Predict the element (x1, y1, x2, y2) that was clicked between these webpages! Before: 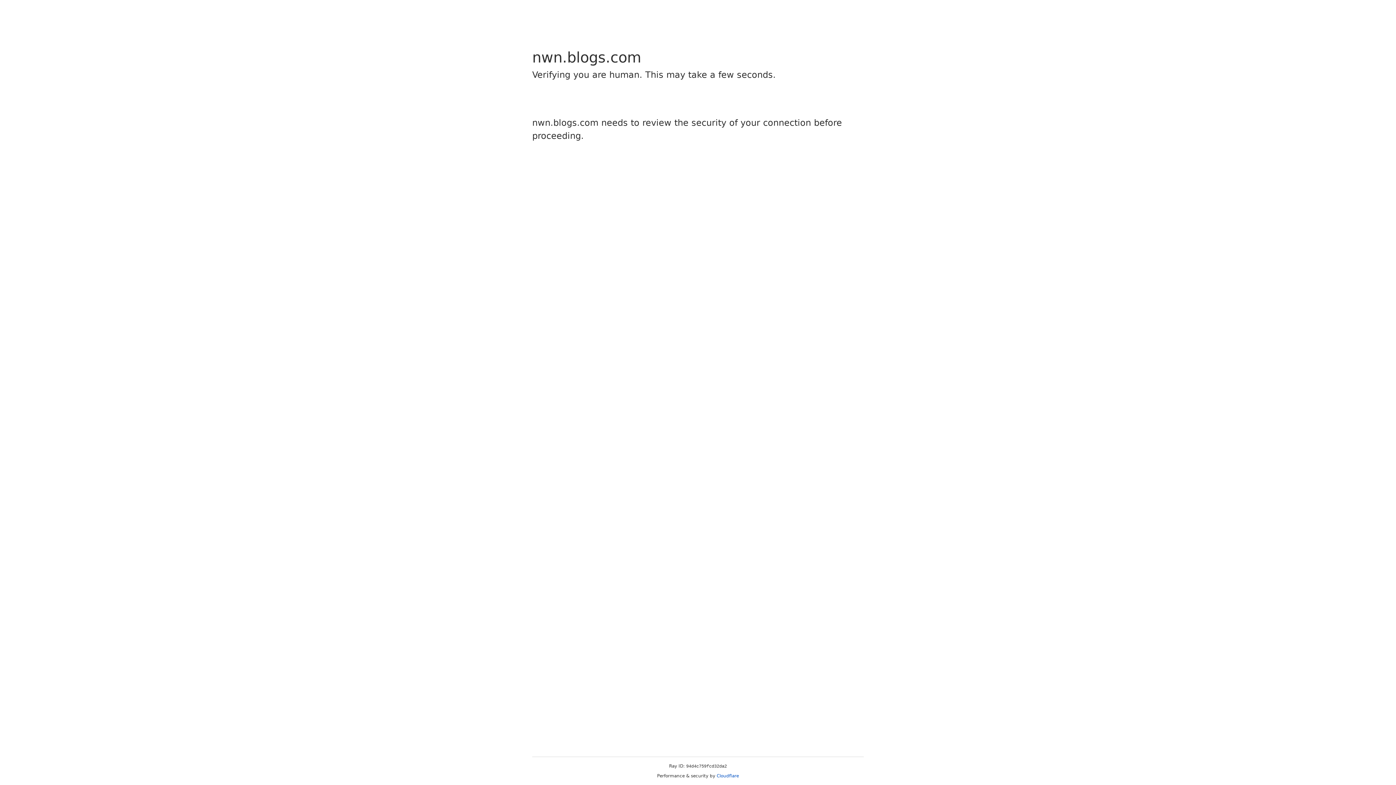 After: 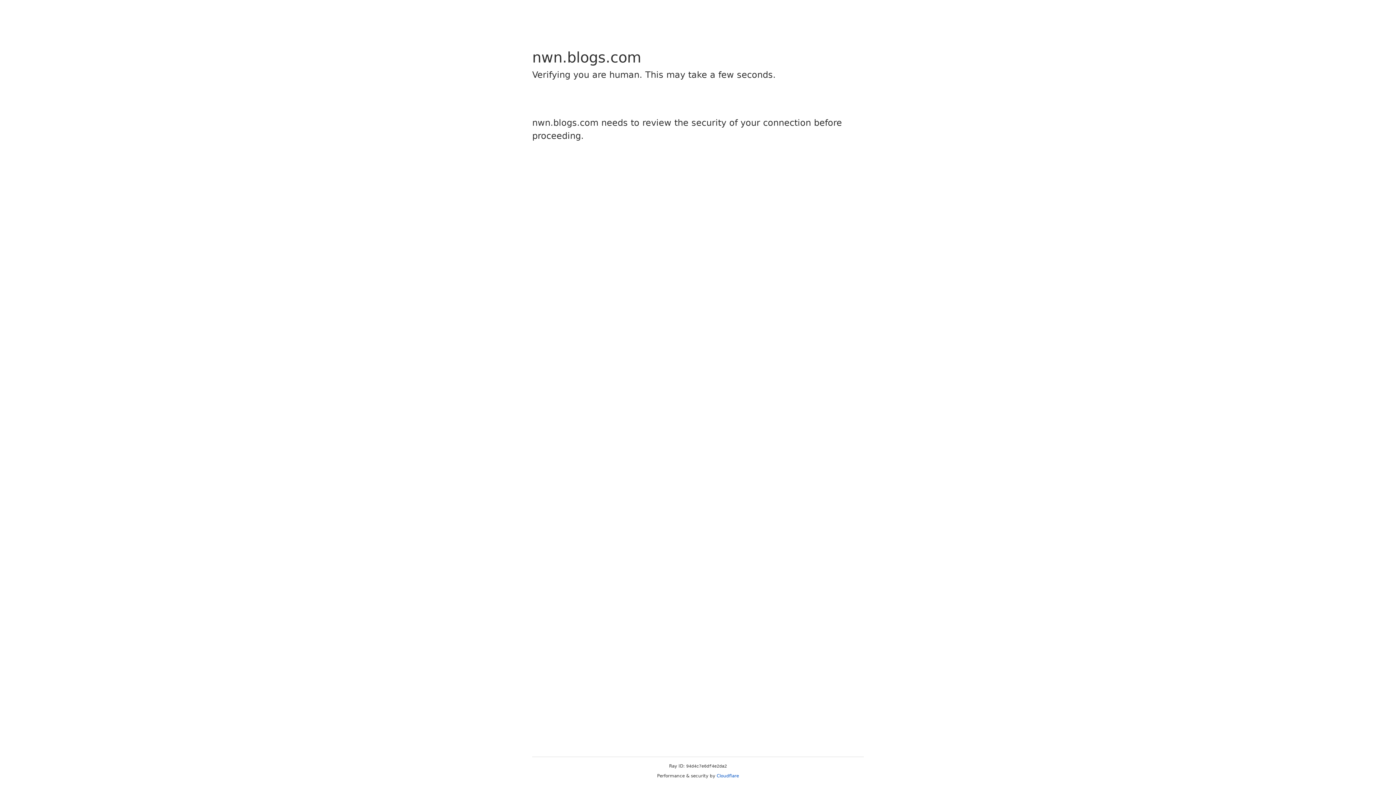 Action: bbox: (716, 773, 739, 778) label: Cloudflare